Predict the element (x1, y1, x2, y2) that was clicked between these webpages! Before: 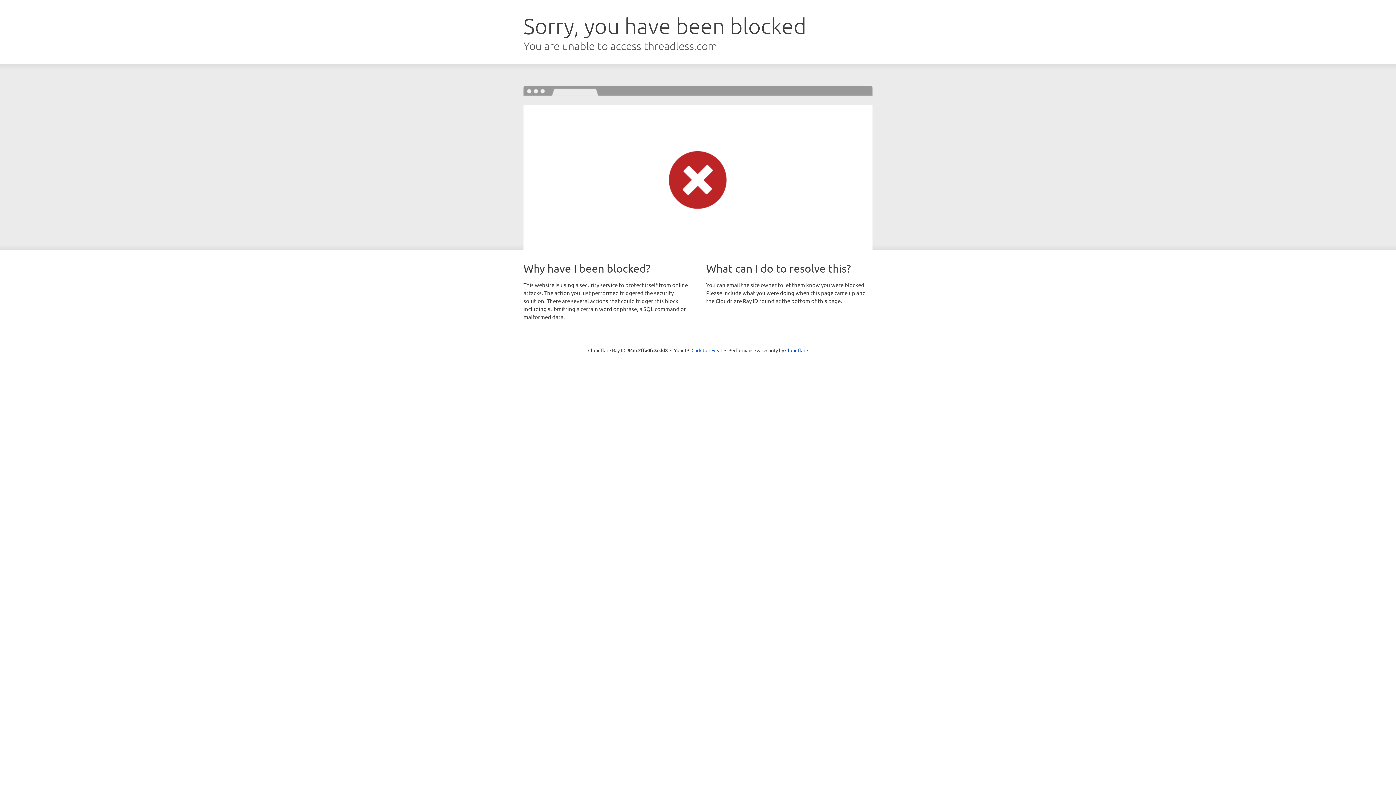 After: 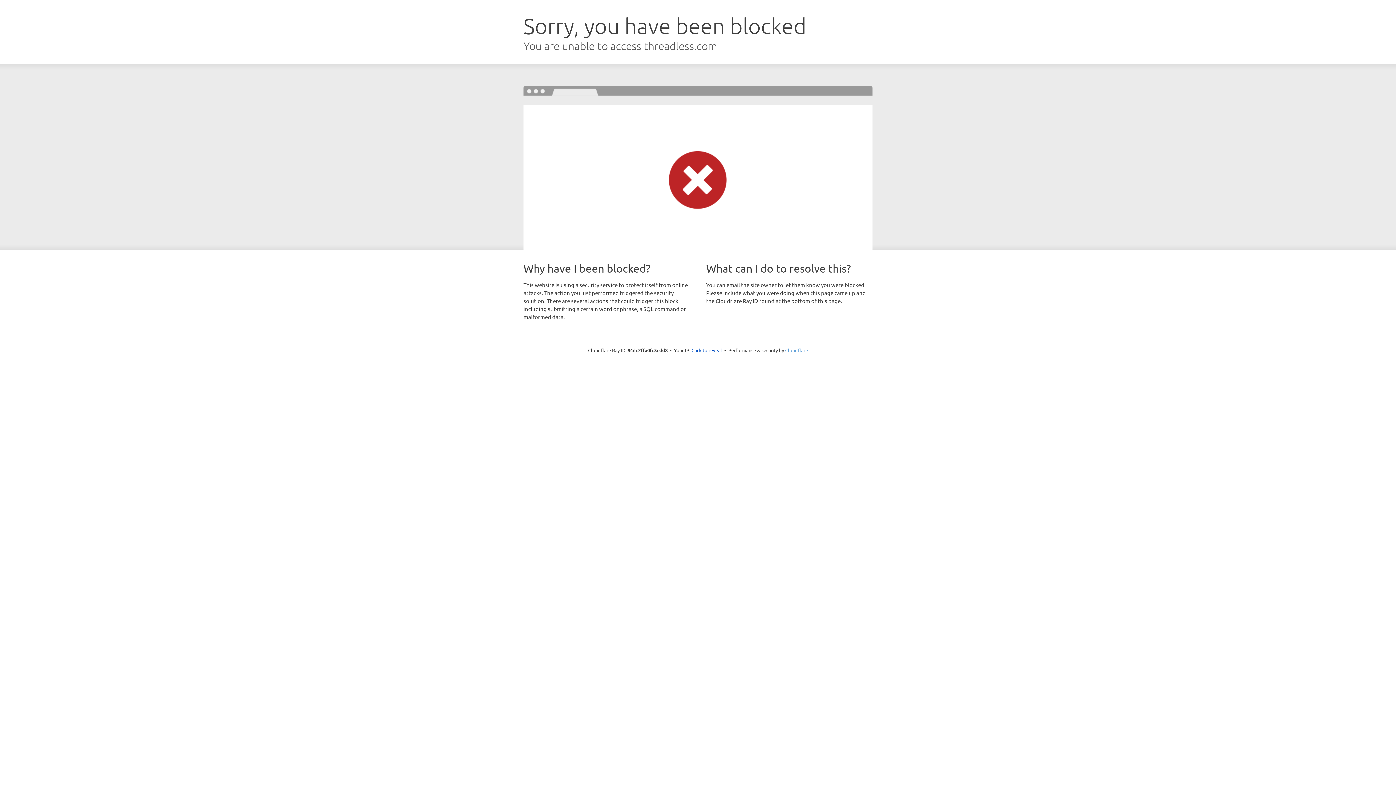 Action: bbox: (785, 347, 808, 353) label: Cloudflare